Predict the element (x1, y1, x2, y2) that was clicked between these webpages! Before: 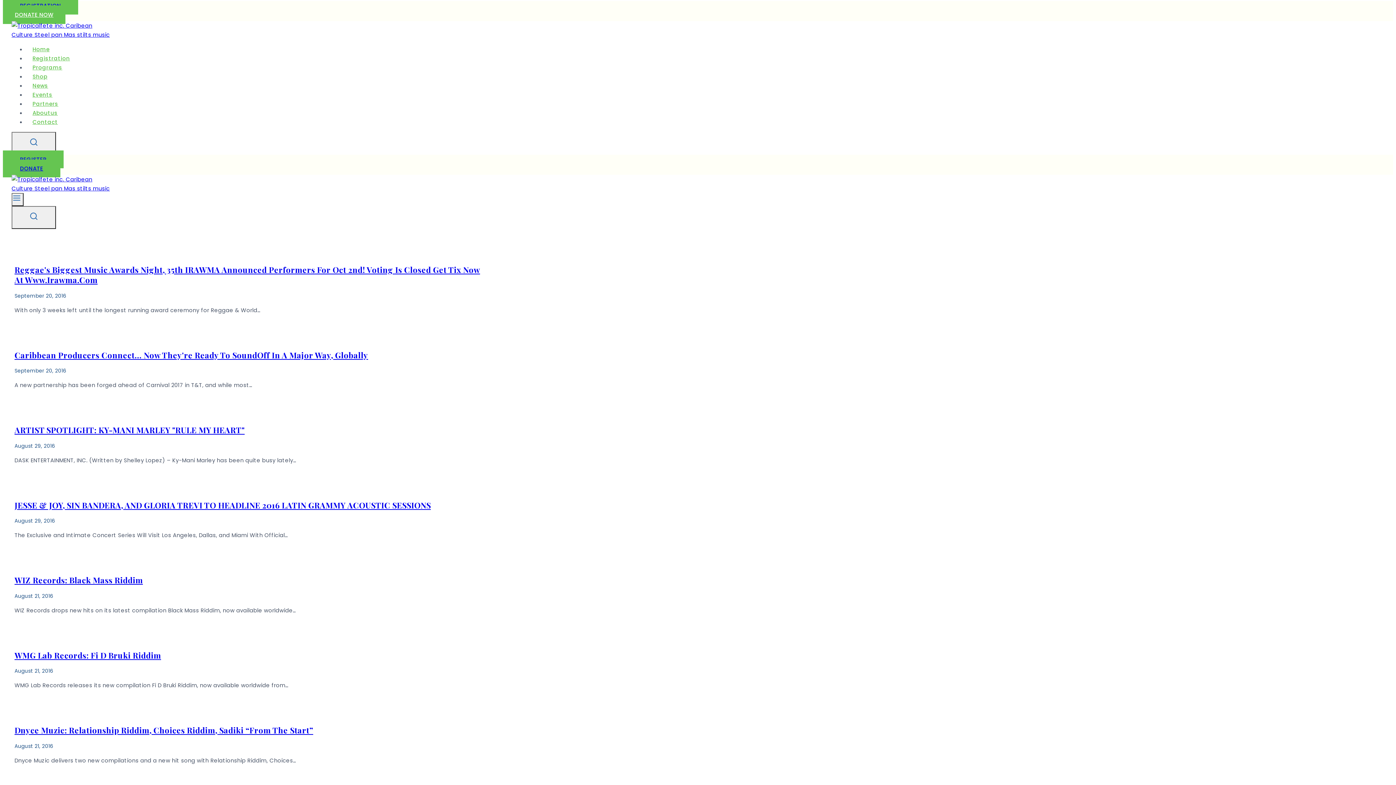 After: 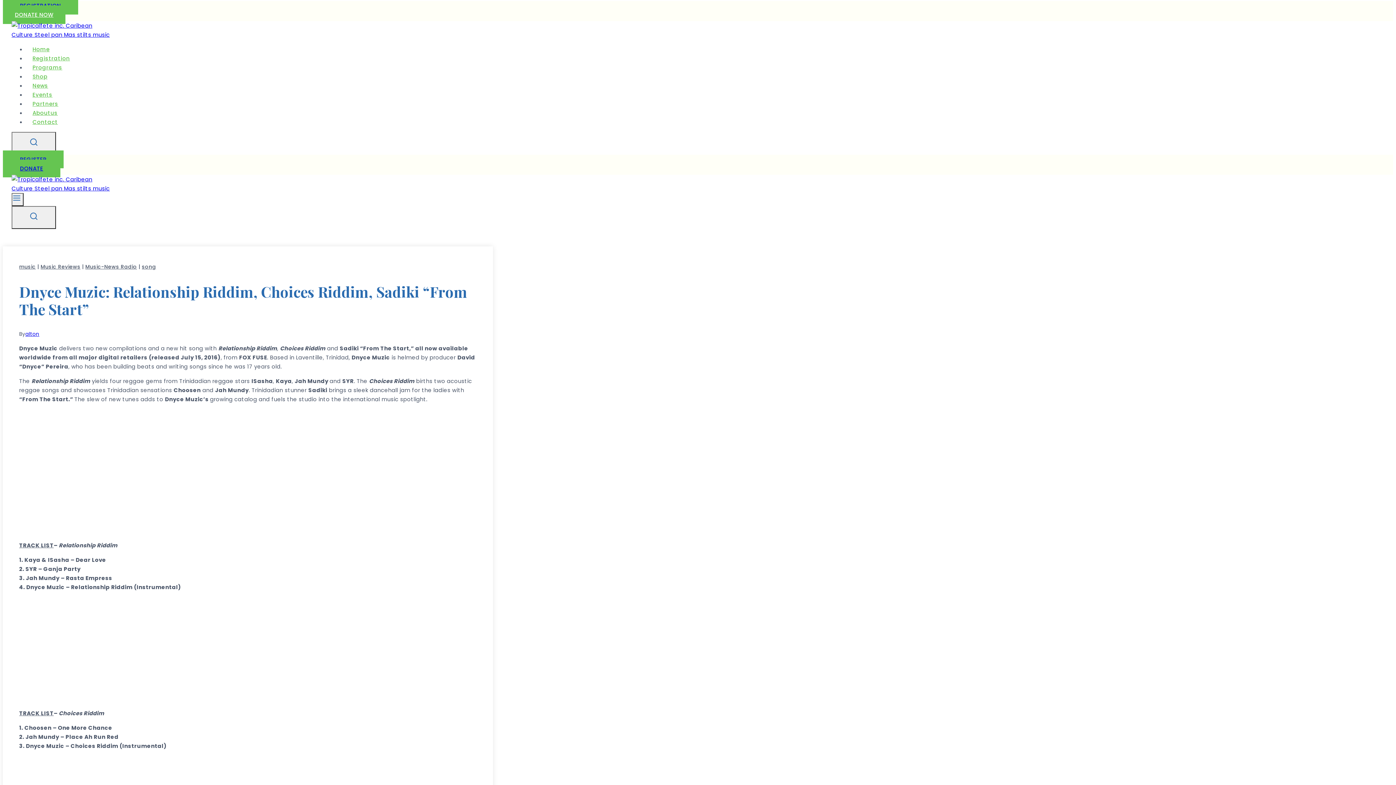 Action: bbox: (14, 725, 313, 736) label: Dnyce Muzic: Relationship Riddim, Choices Riddim, Sadiki “From The Start”